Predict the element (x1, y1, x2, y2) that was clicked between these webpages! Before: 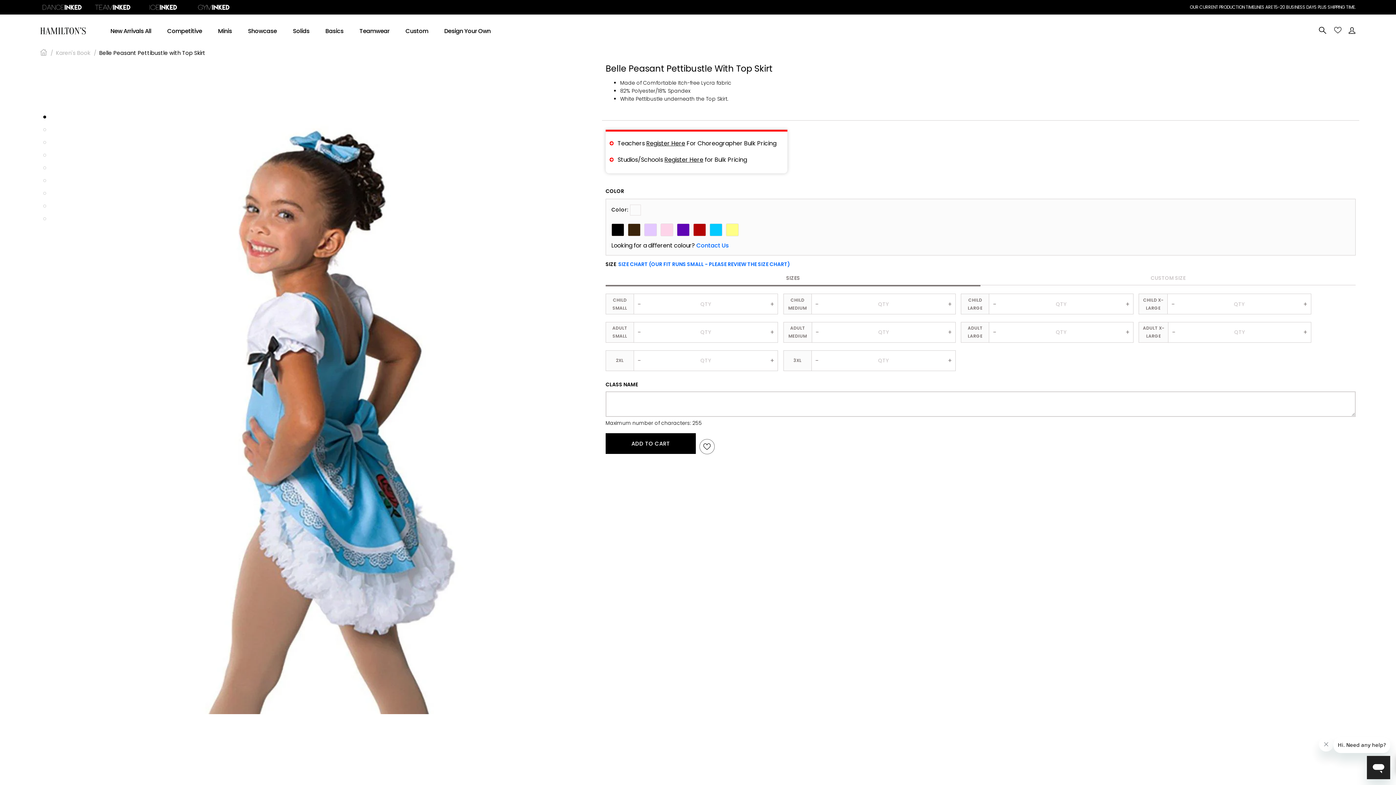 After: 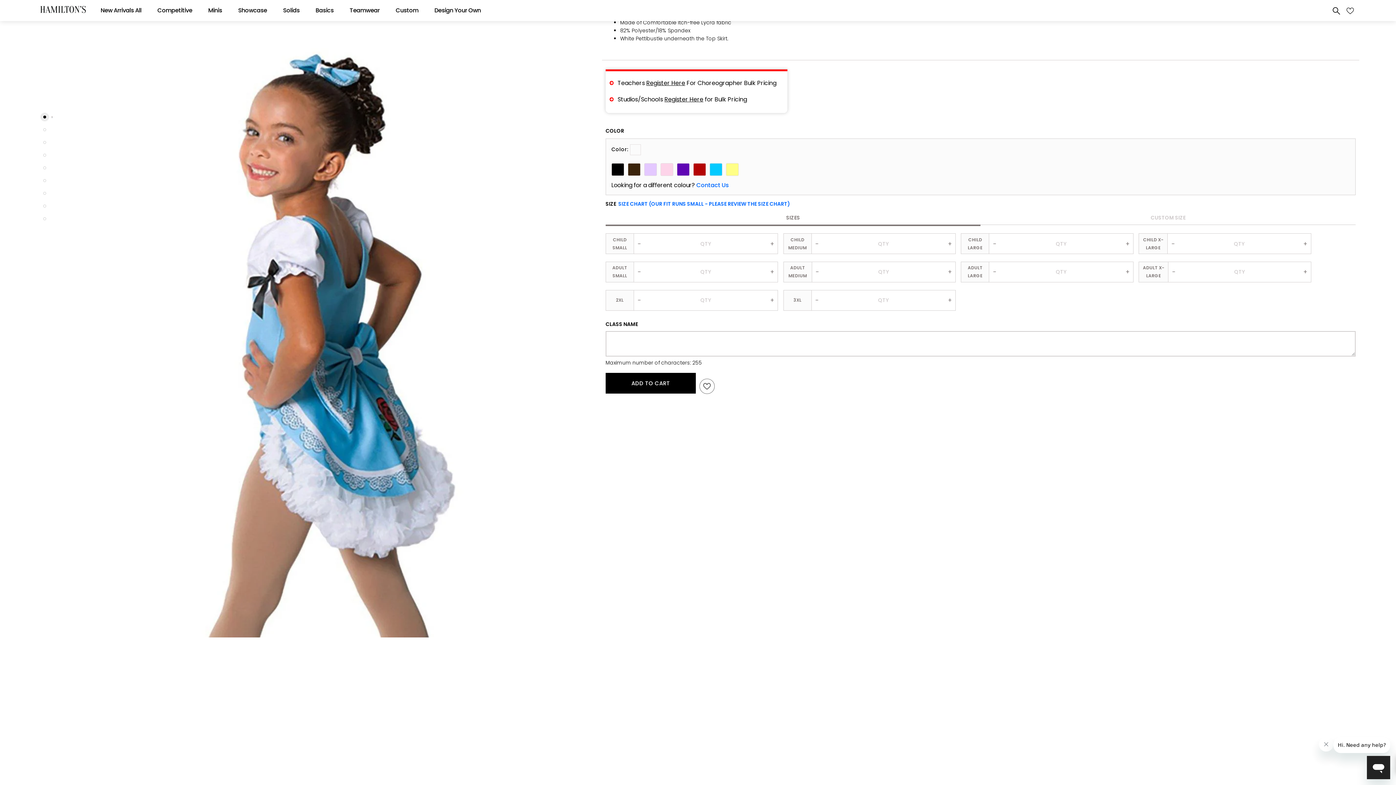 Action: bbox: (40, 112, 49, 121)